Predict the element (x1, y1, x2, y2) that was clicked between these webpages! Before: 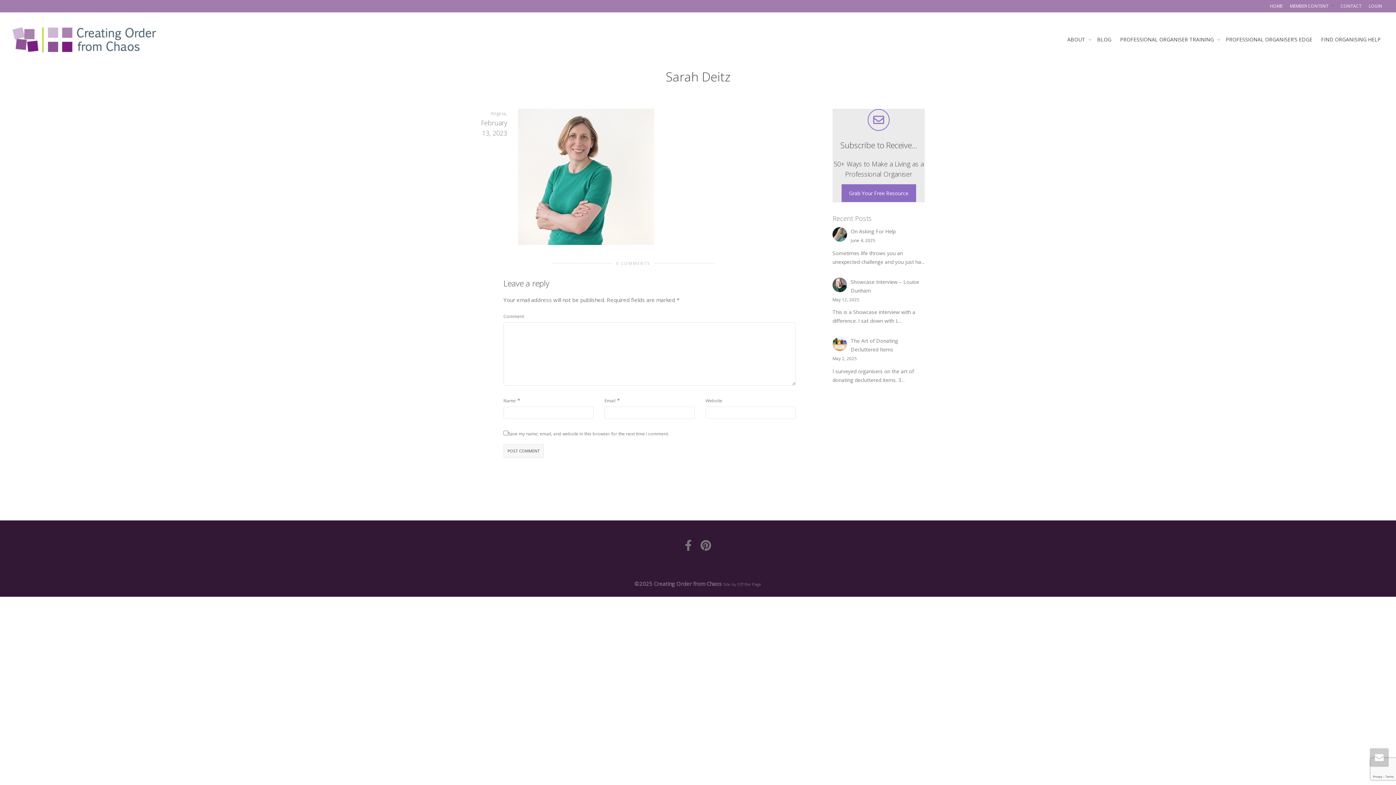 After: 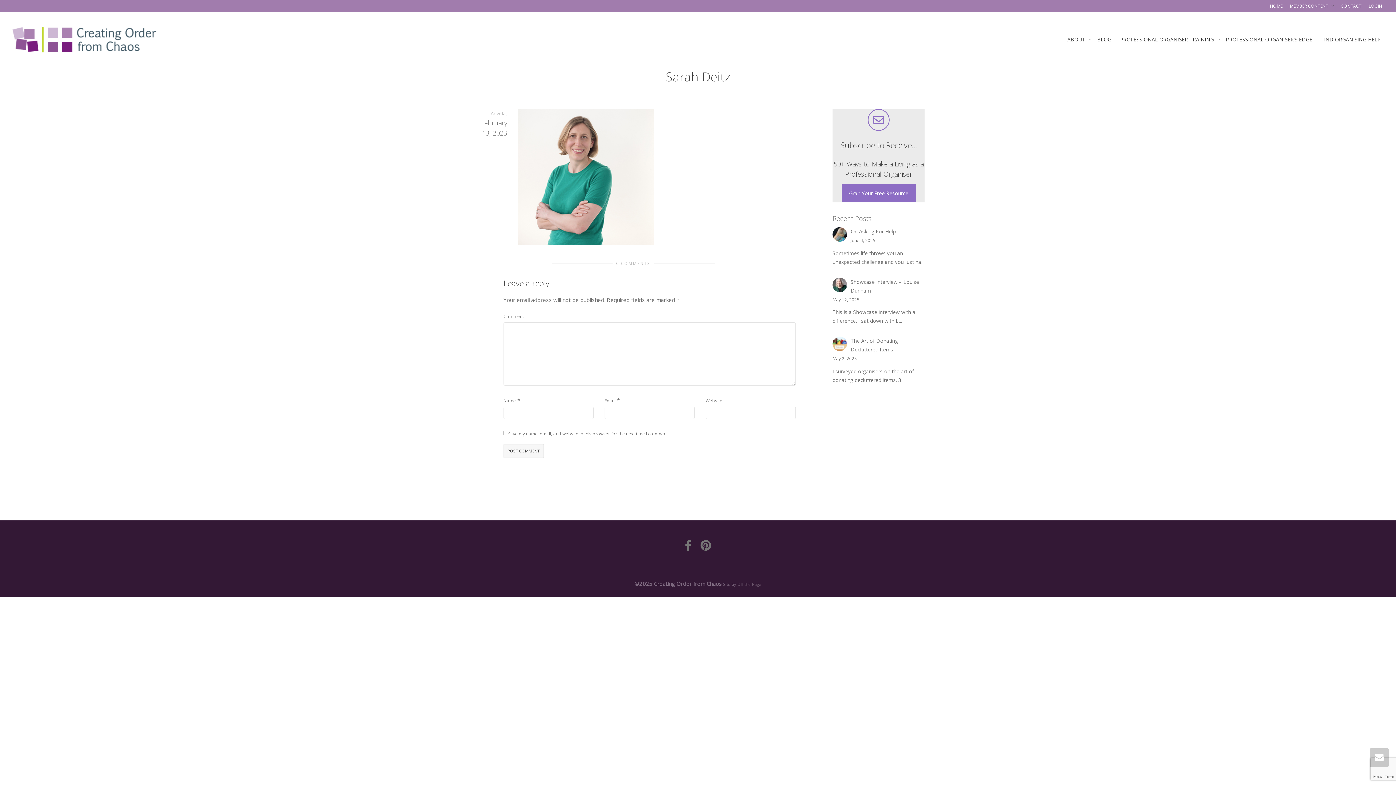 Action: bbox: (737, 581, 761, 587) label: Off the Page